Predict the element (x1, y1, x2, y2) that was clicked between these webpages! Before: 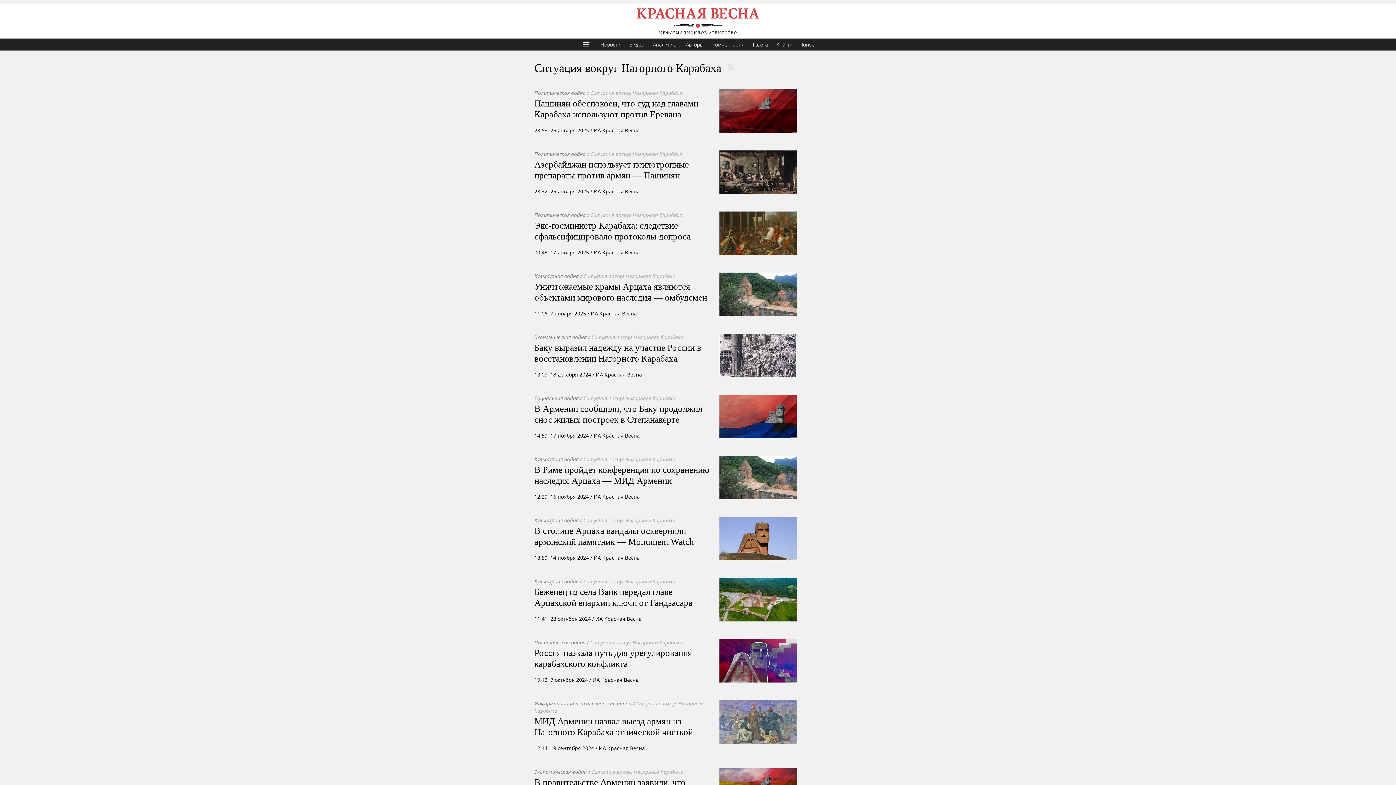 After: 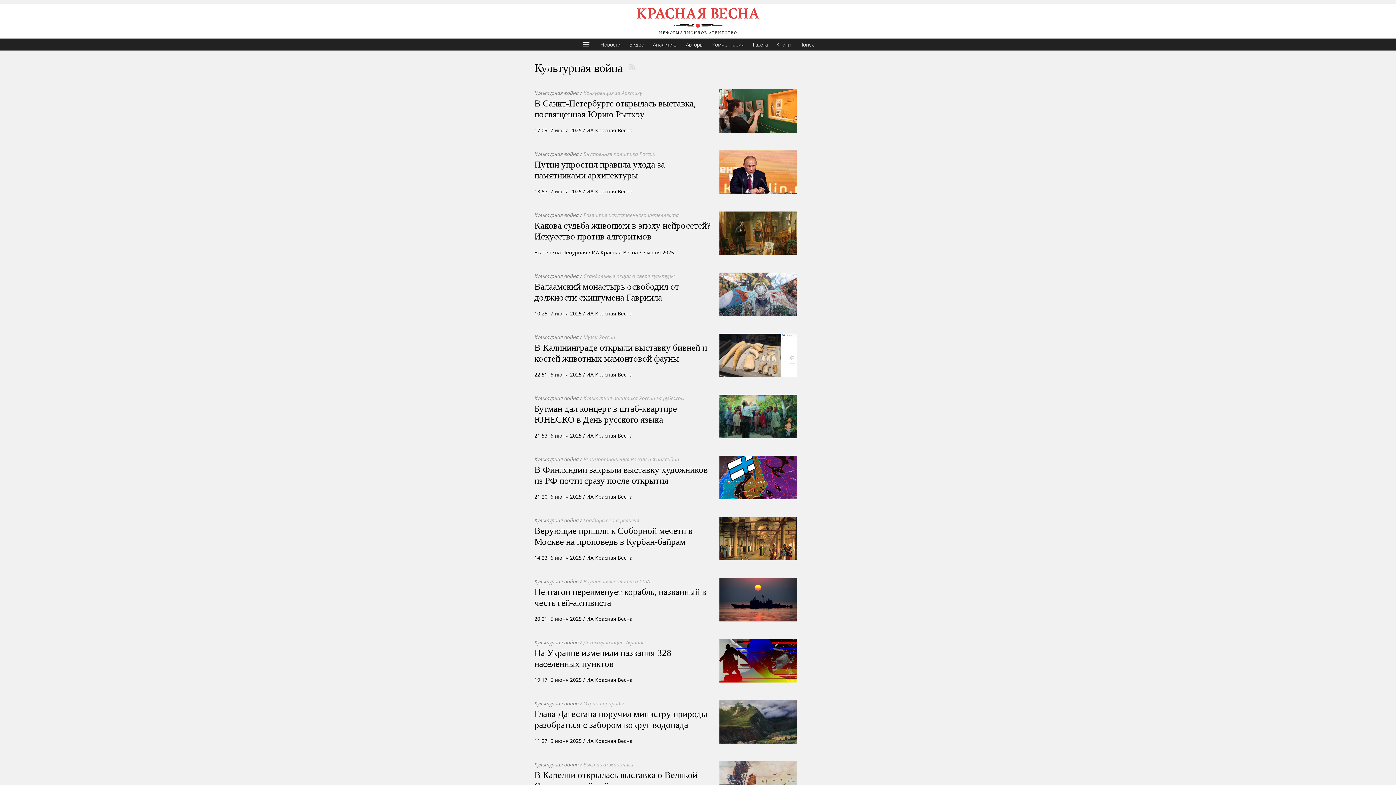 Action: label: Культурная война bbox: (534, 517, 578, 524)